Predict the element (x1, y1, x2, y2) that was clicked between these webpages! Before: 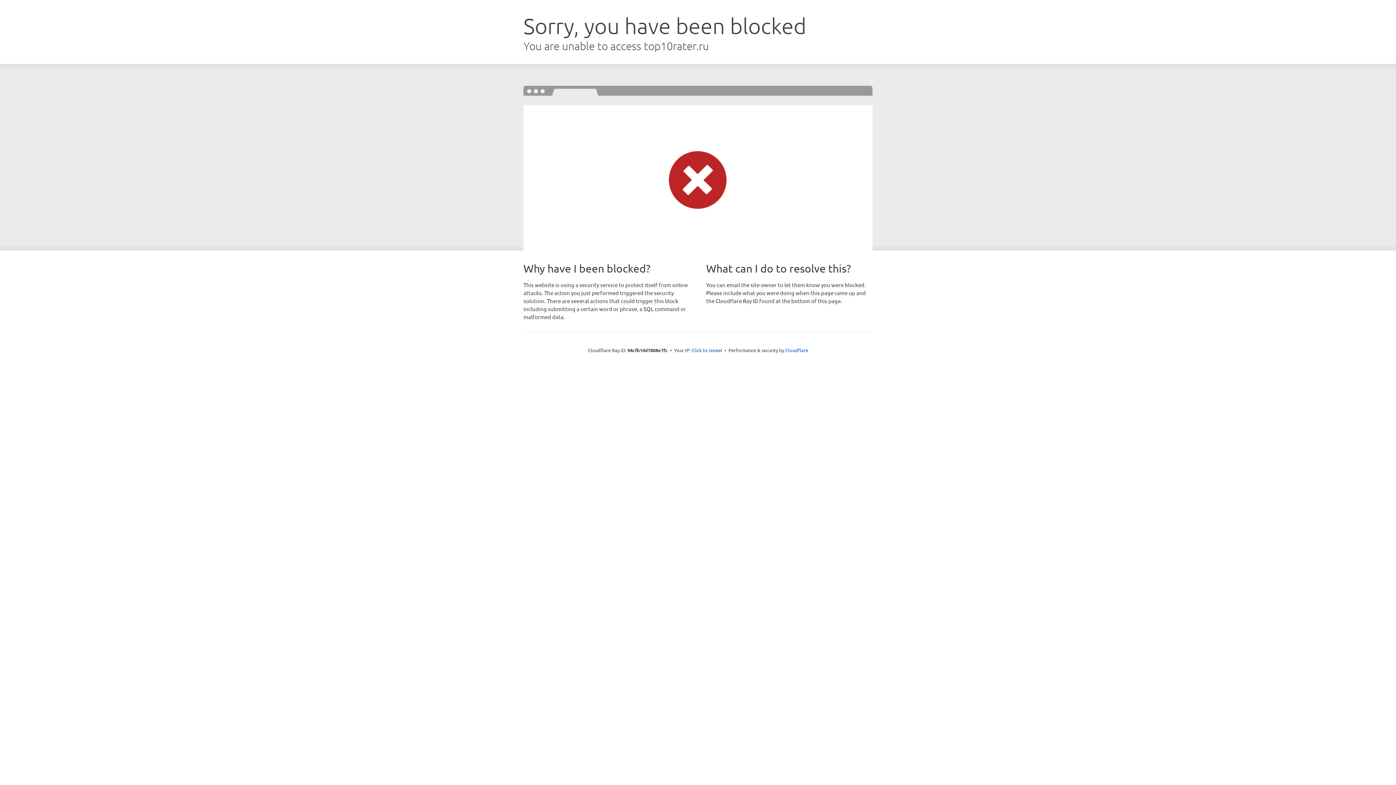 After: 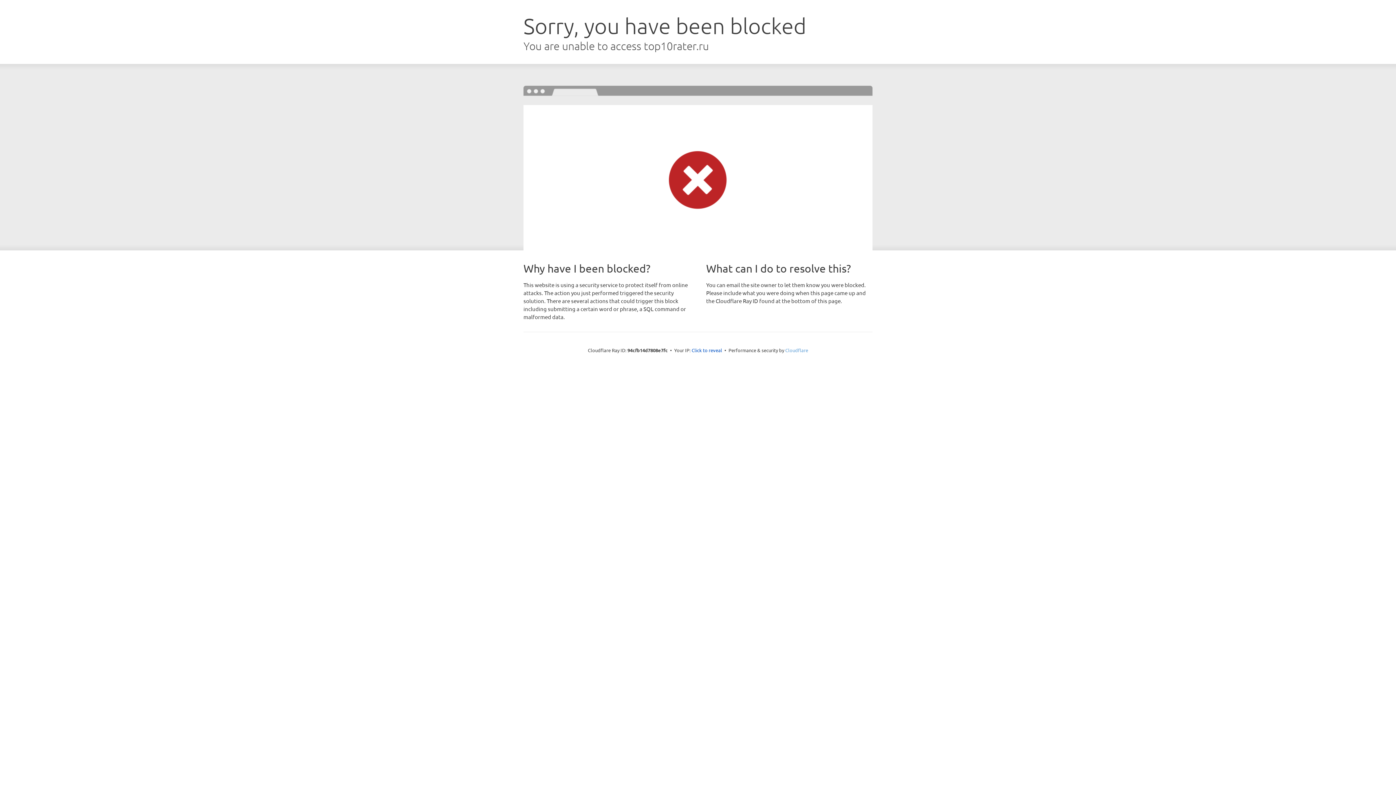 Action: label: Cloudflare bbox: (785, 347, 808, 353)